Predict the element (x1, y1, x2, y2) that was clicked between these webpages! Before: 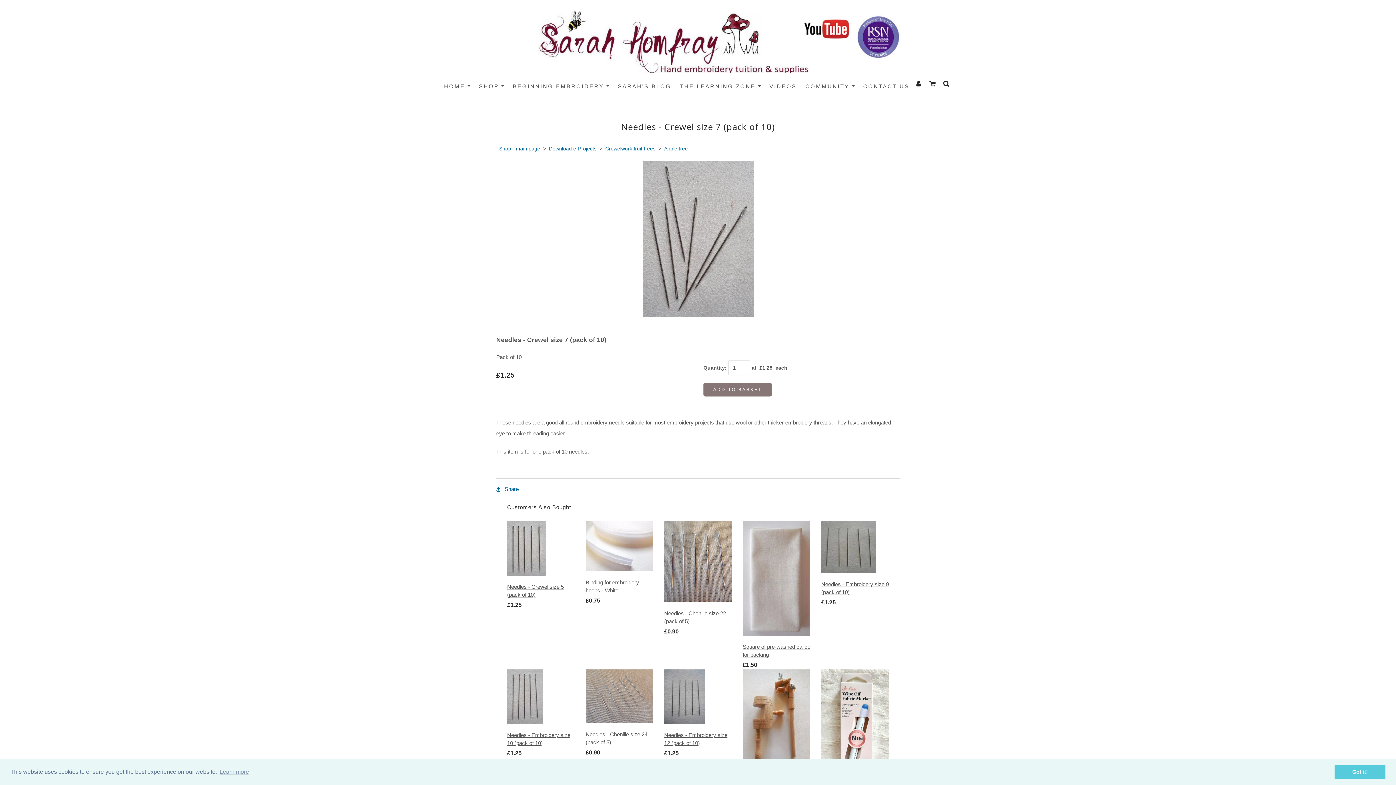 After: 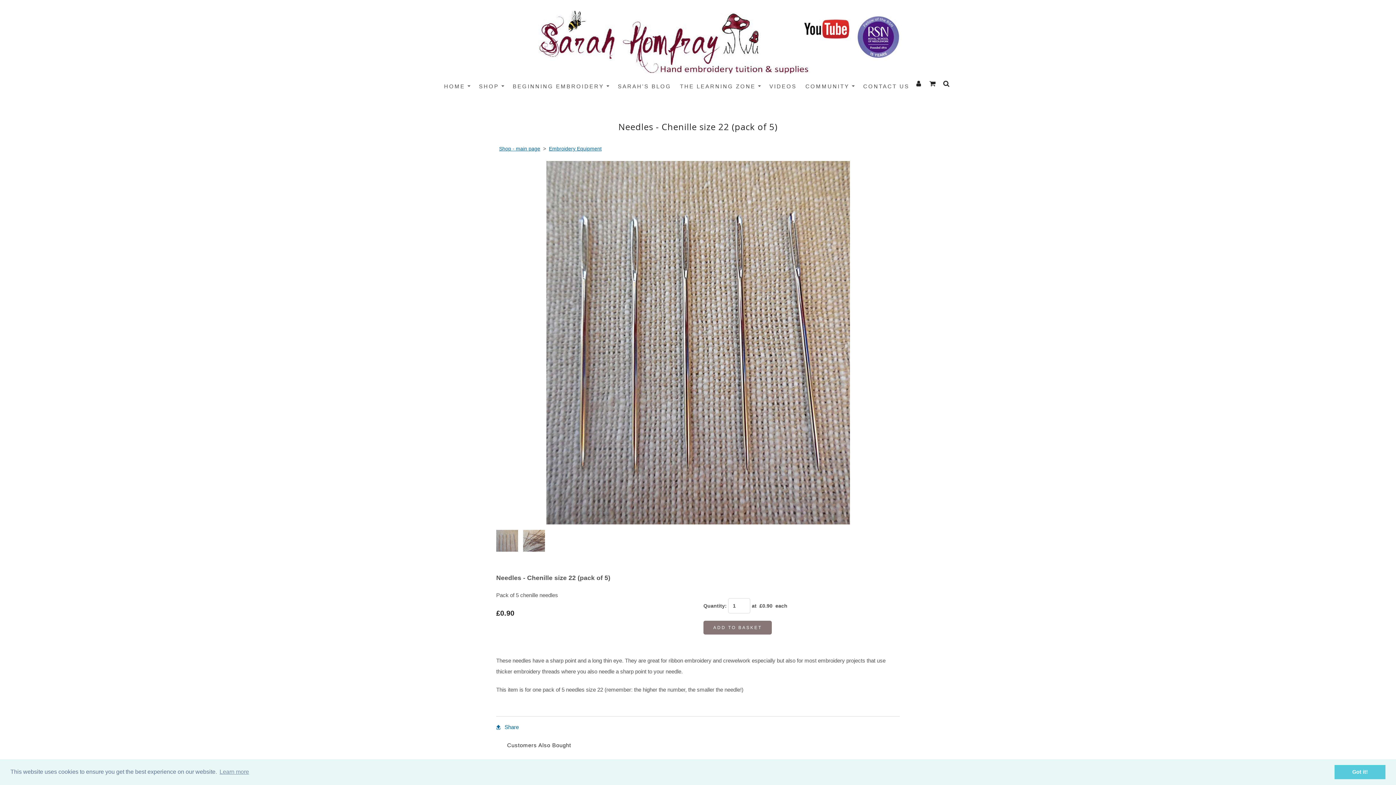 Action: bbox: (664, 558, 732, 564)